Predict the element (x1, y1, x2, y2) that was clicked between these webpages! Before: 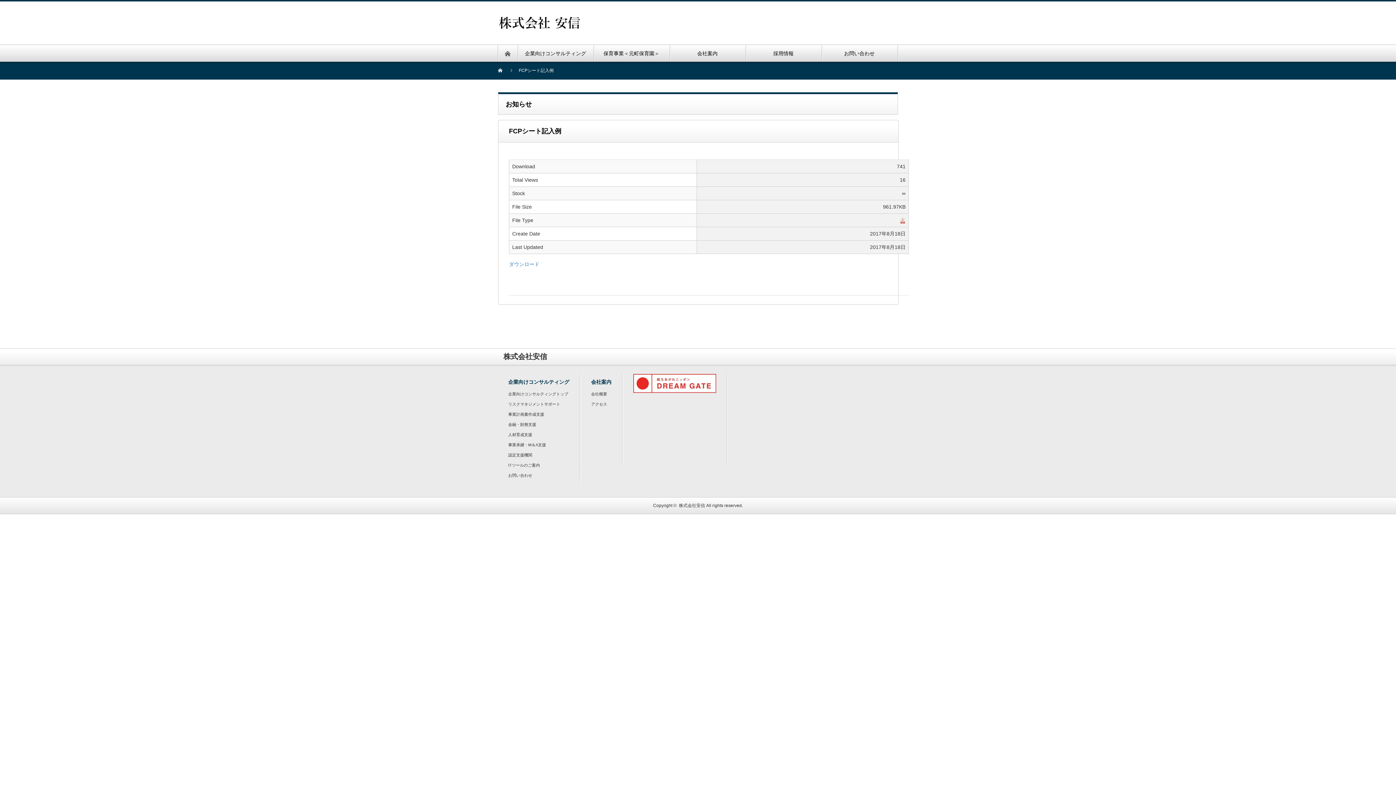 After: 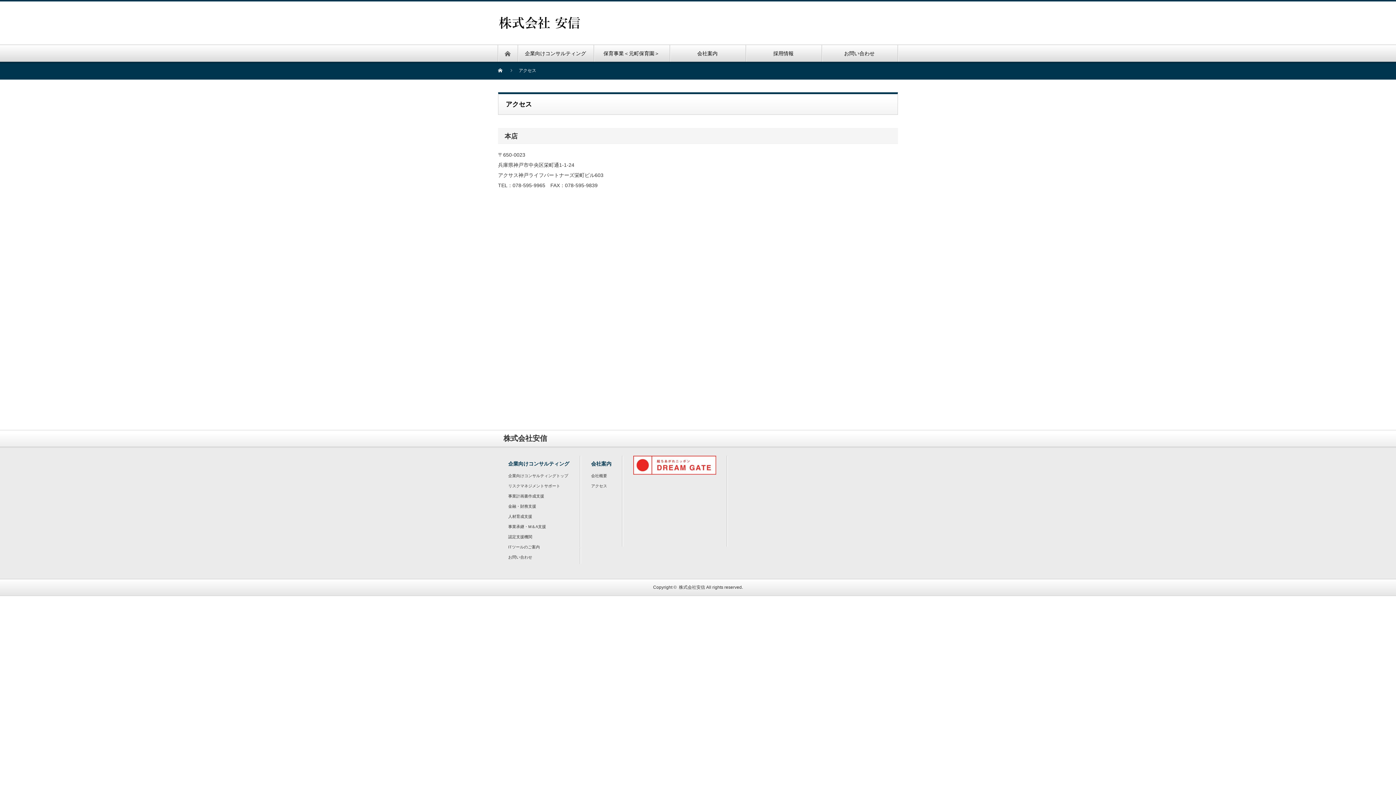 Action: bbox: (591, 402, 607, 406) label: アクセス